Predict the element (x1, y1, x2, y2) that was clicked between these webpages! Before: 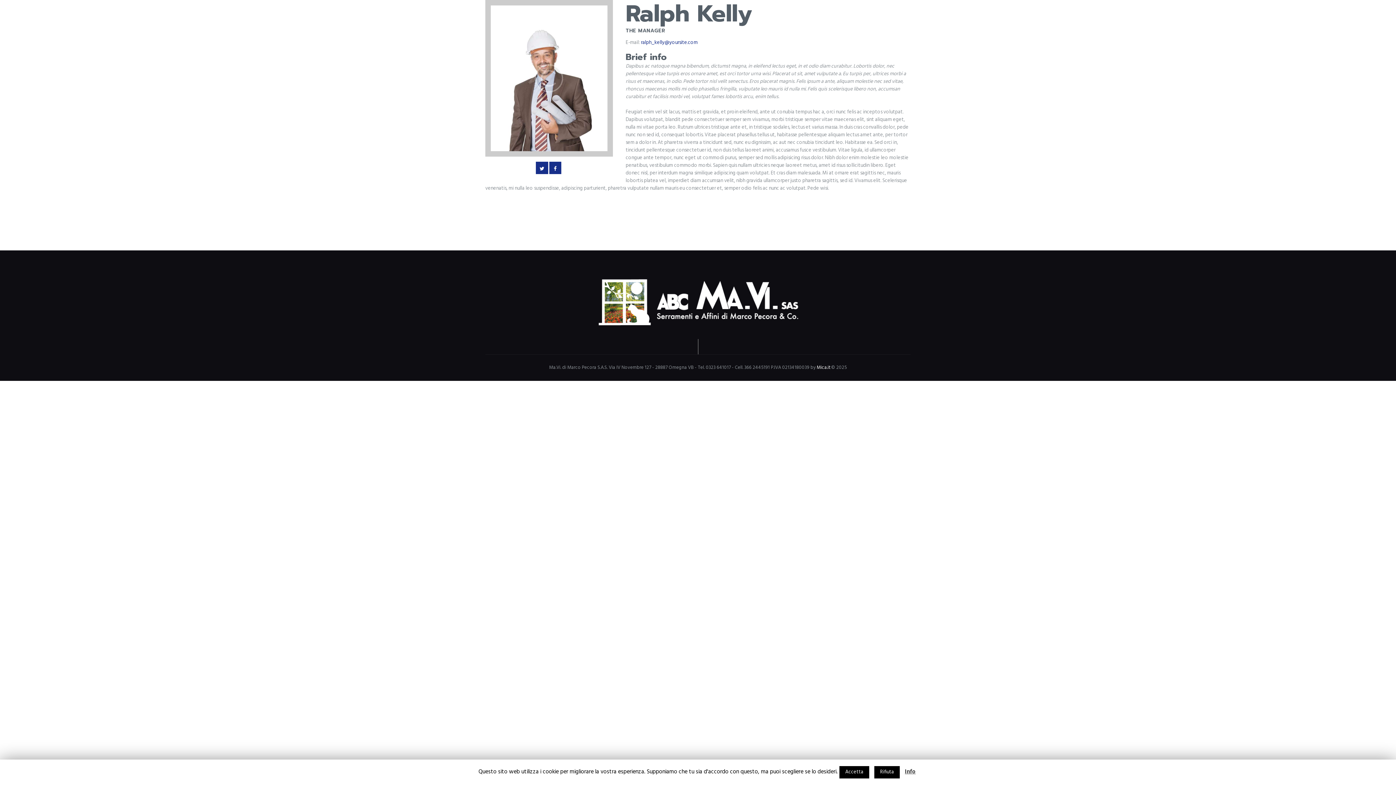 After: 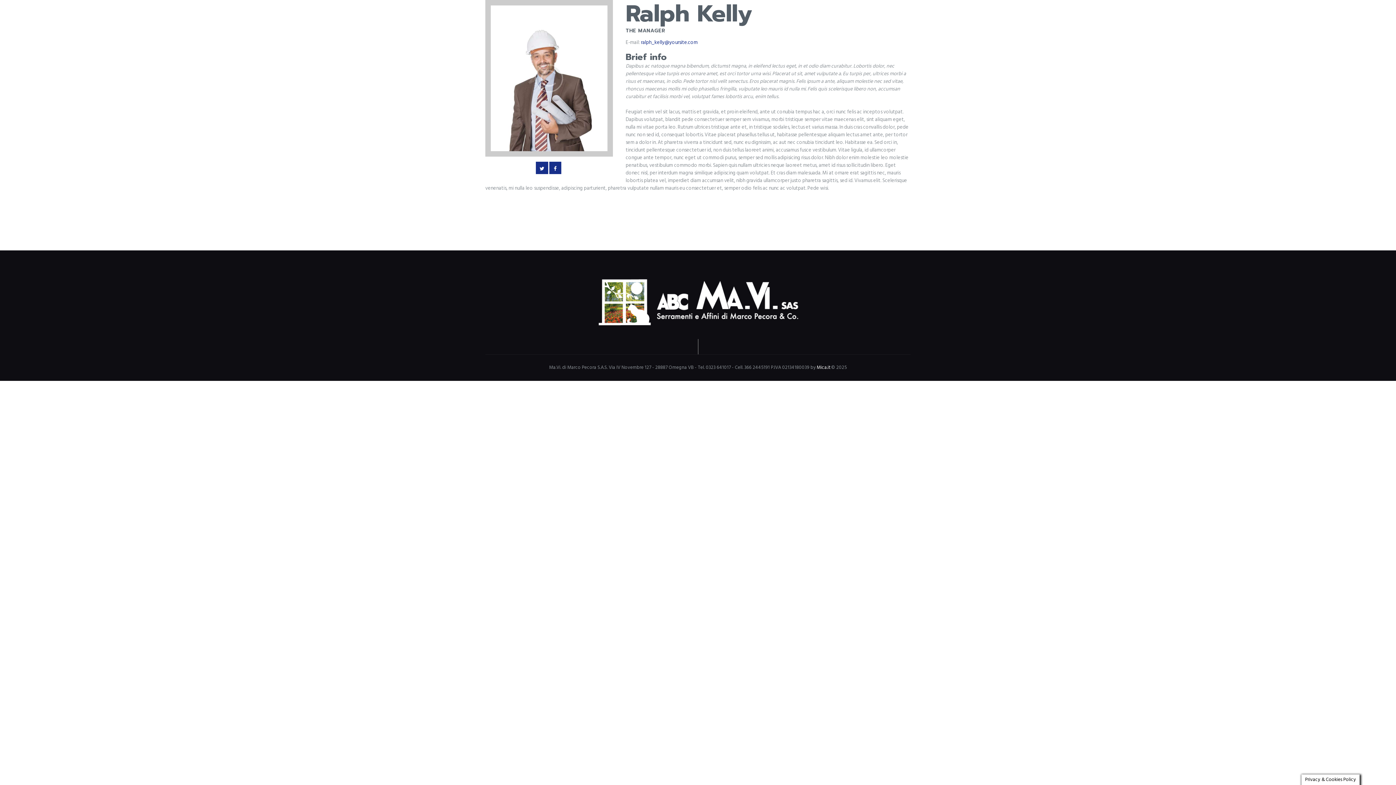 Action: label: Accetta bbox: (839, 766, 869, 778)